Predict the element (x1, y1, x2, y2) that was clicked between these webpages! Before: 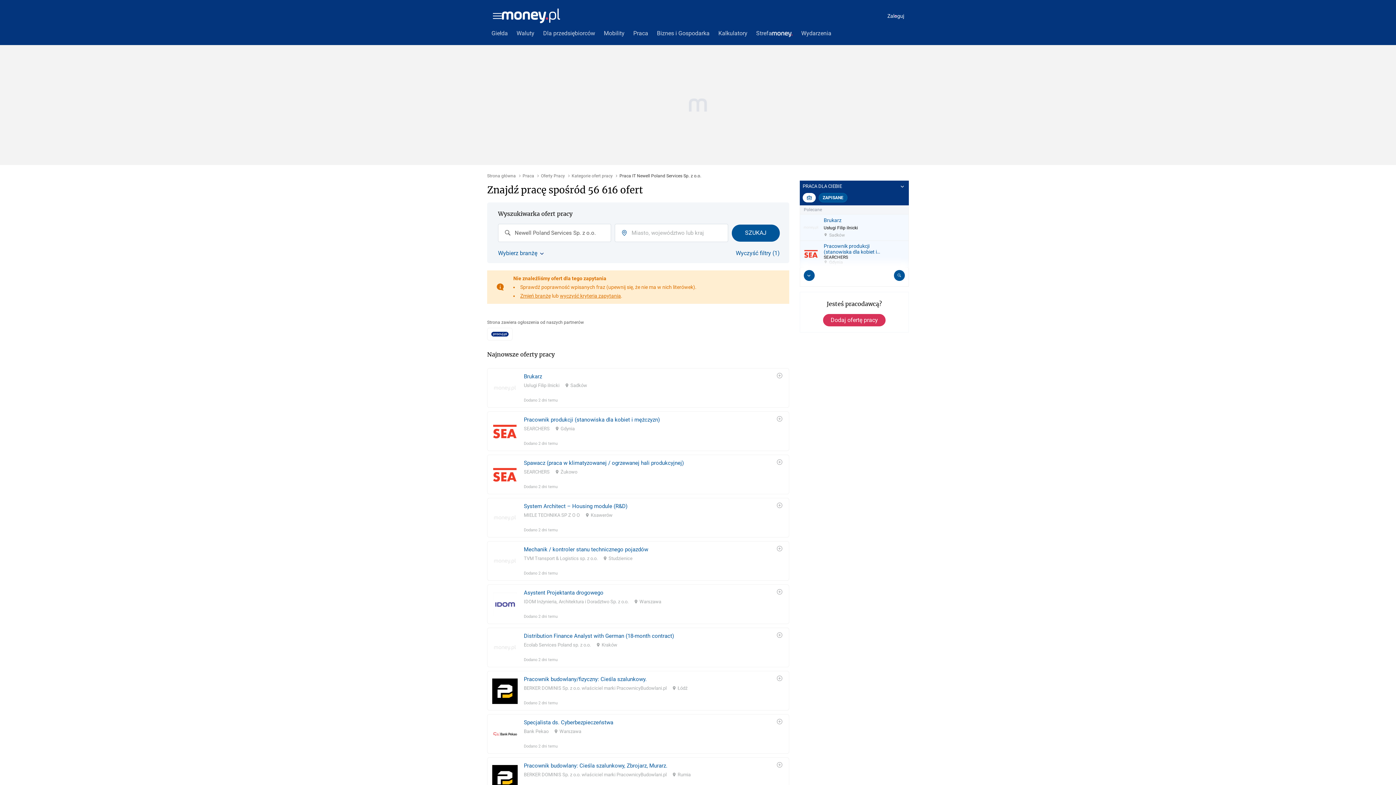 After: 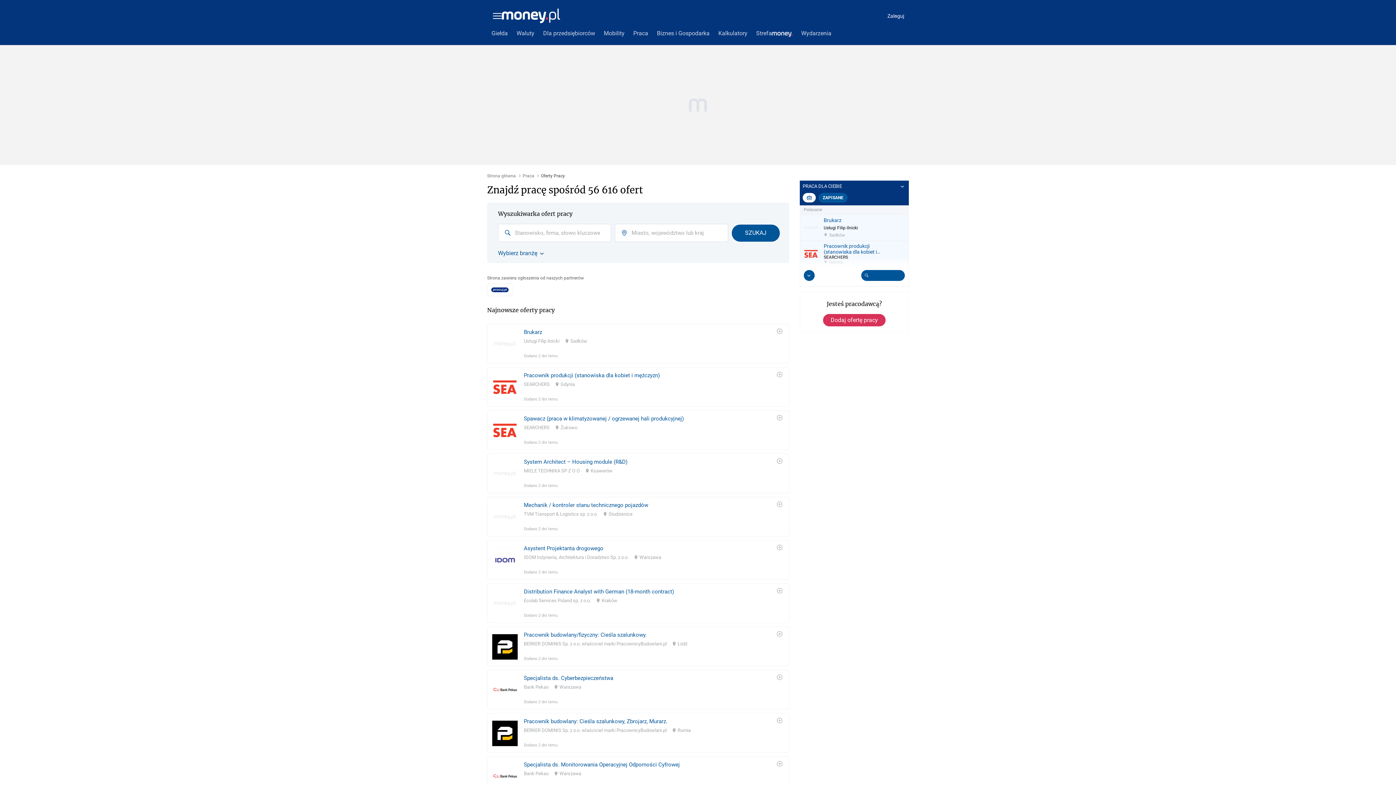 Action: bbox: (894, 270, 905, 281)